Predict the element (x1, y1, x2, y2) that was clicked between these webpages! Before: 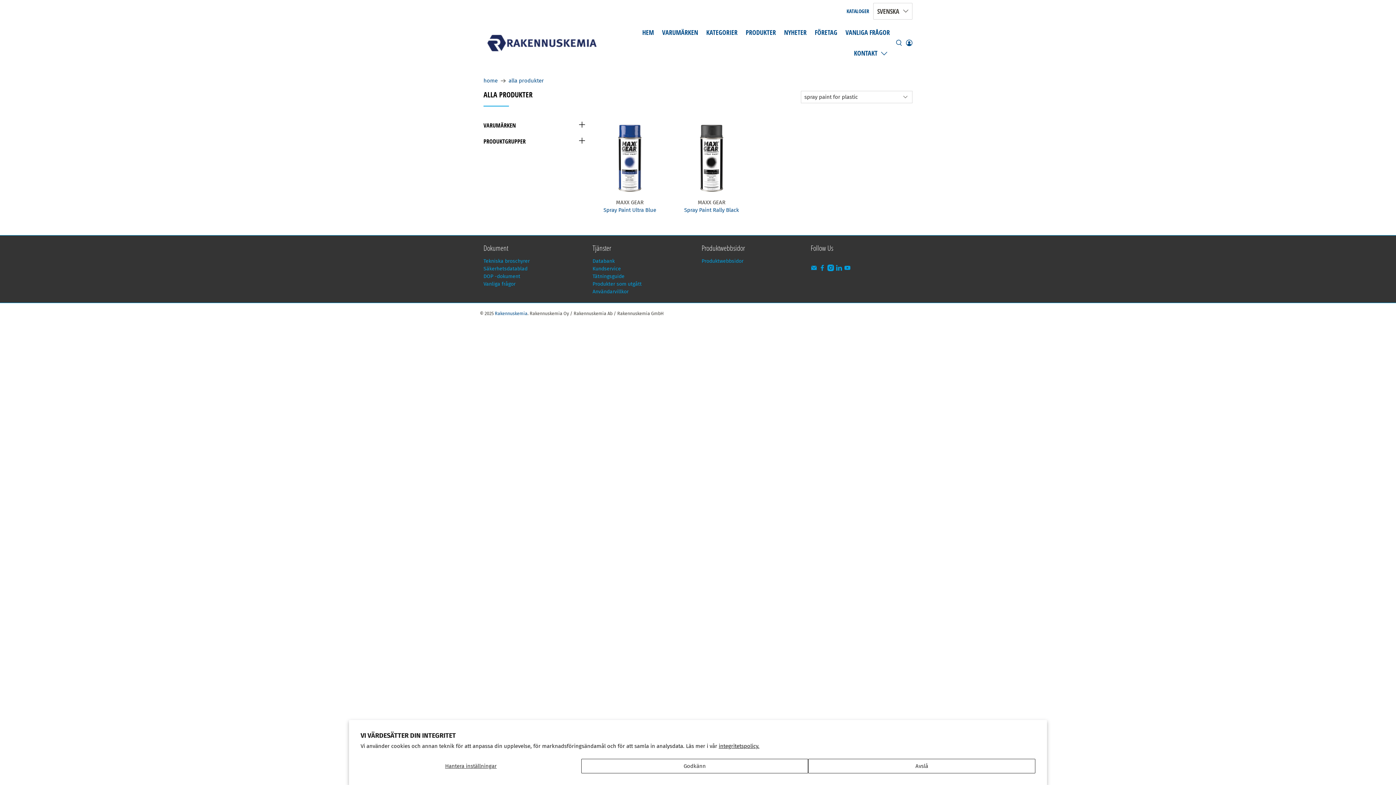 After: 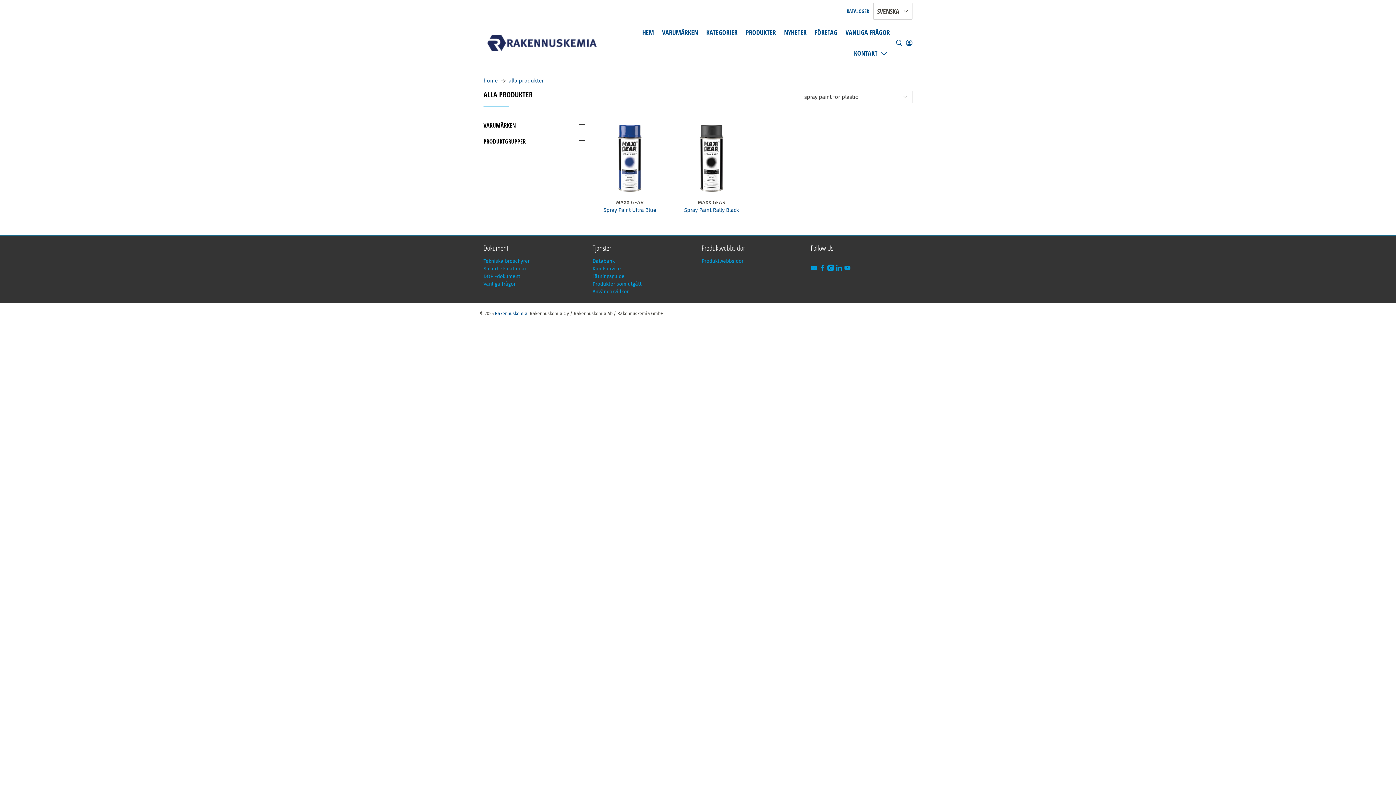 Action: bbox: (808, 759, 1035, 773) label: Avslå